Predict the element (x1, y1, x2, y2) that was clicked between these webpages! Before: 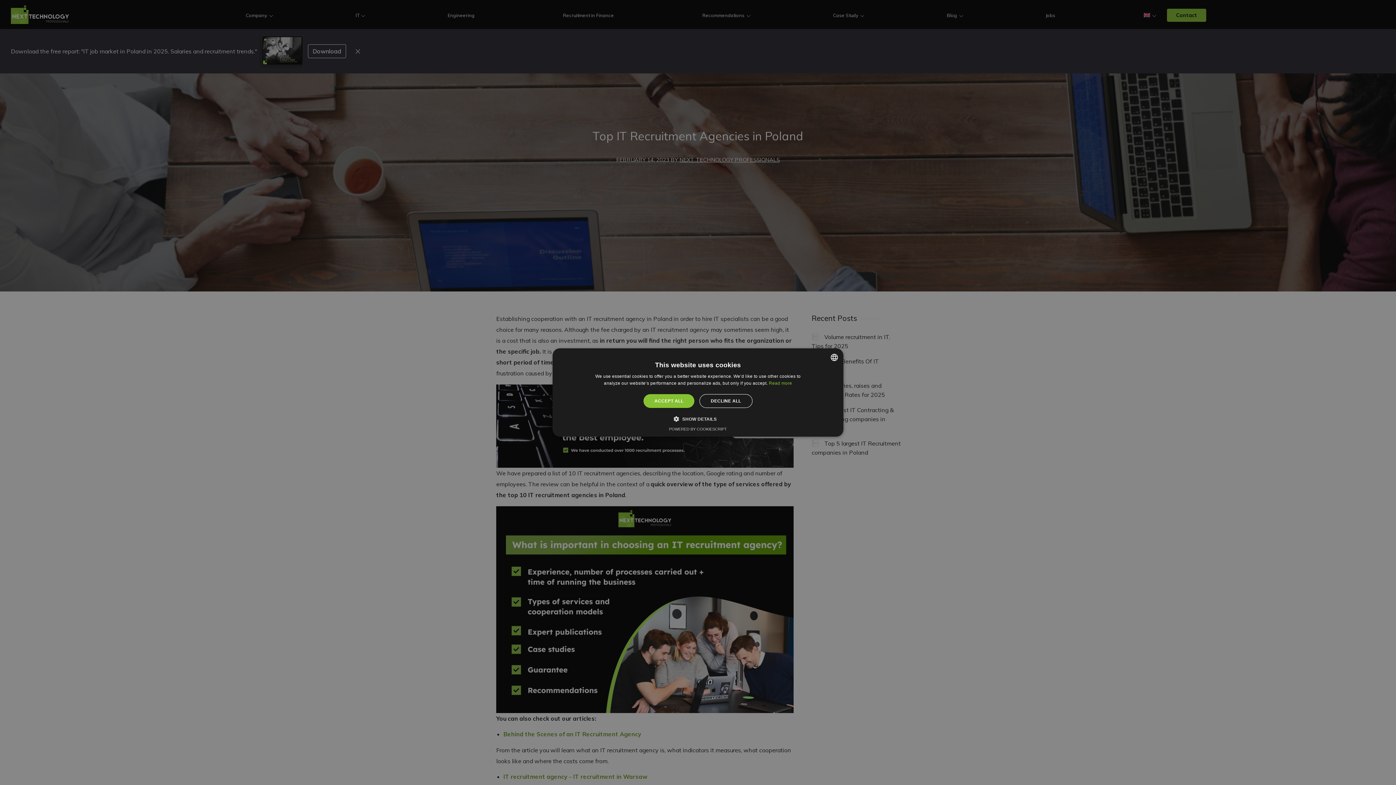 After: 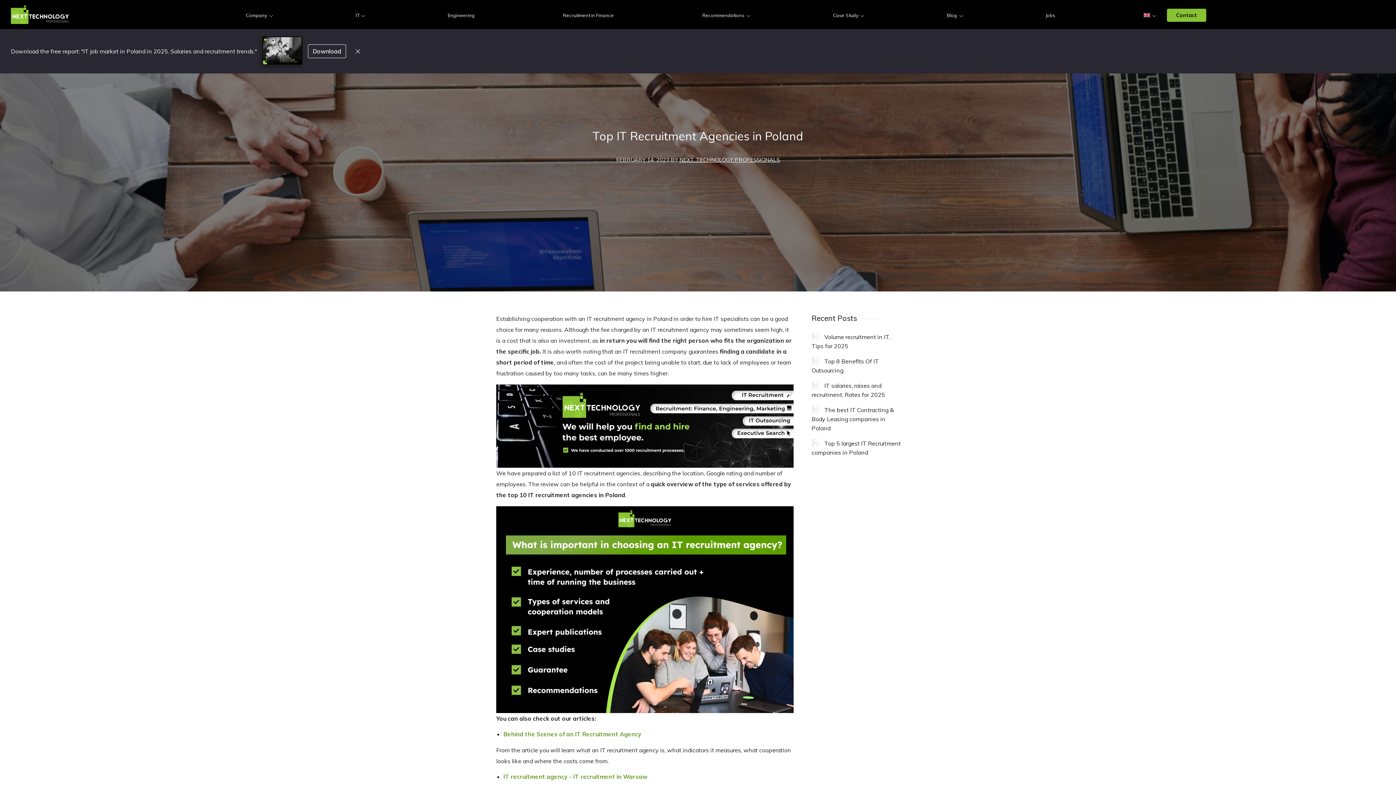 Action: bbox: (699, 394, 752, 408) label: DECLINE ALL